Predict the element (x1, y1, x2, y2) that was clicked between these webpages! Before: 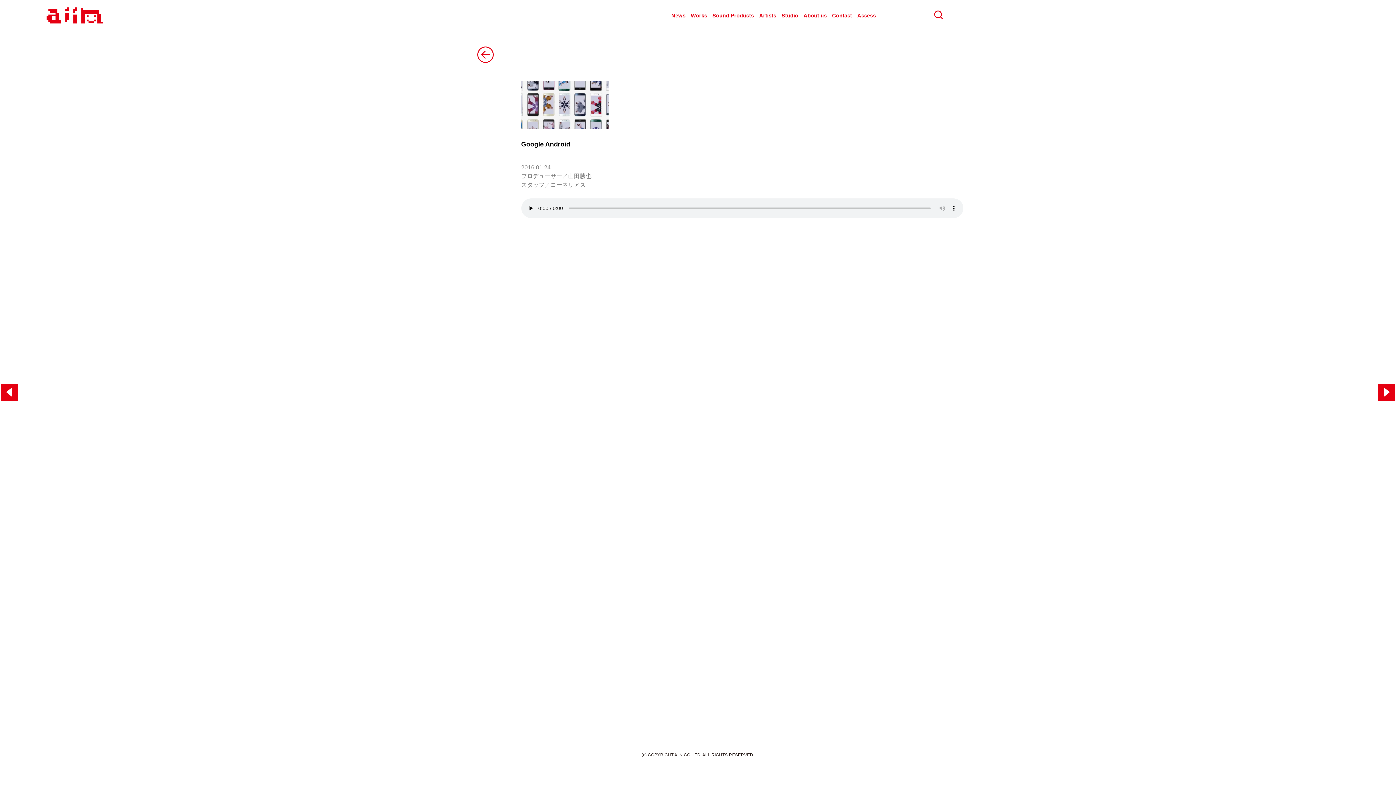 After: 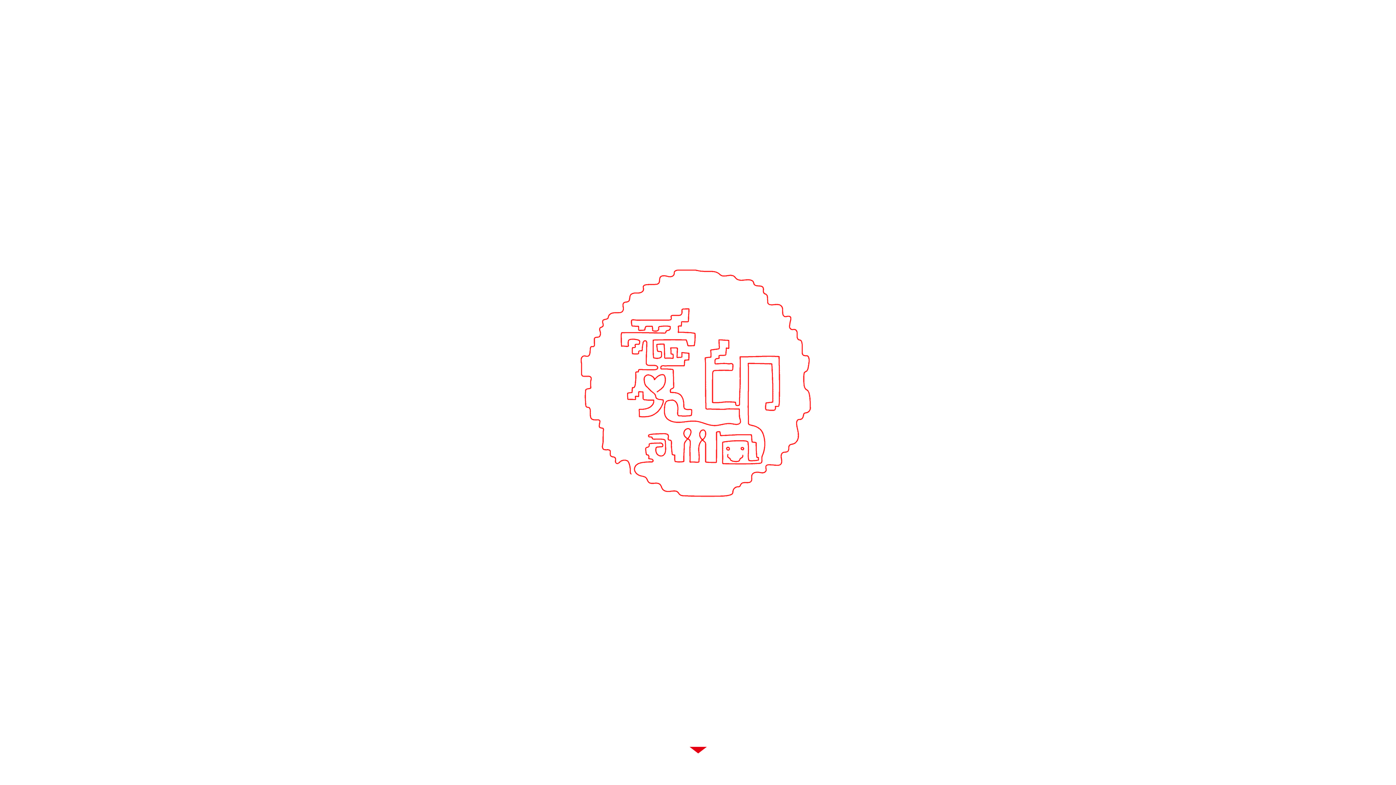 Action: label: AIIN bbox: (41, 6, 105, 25)